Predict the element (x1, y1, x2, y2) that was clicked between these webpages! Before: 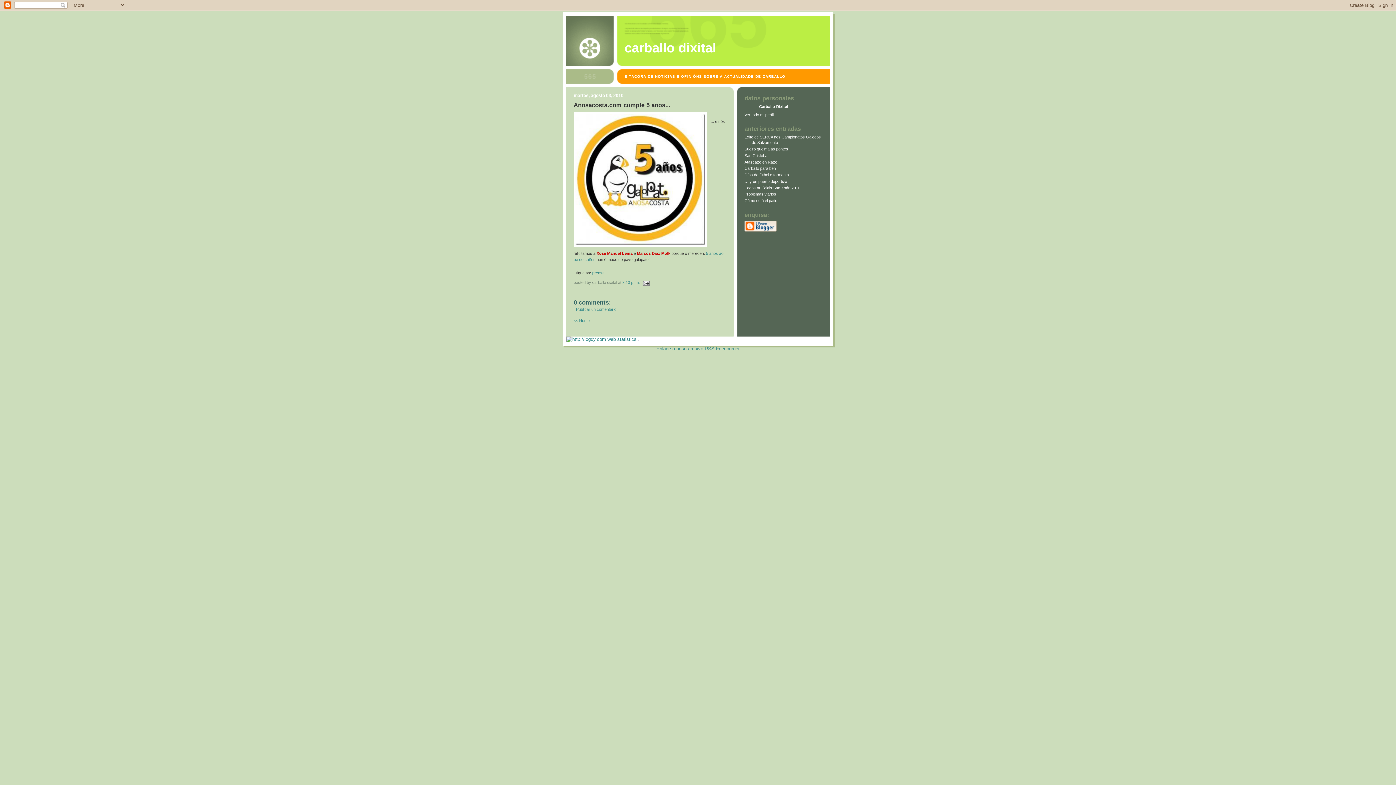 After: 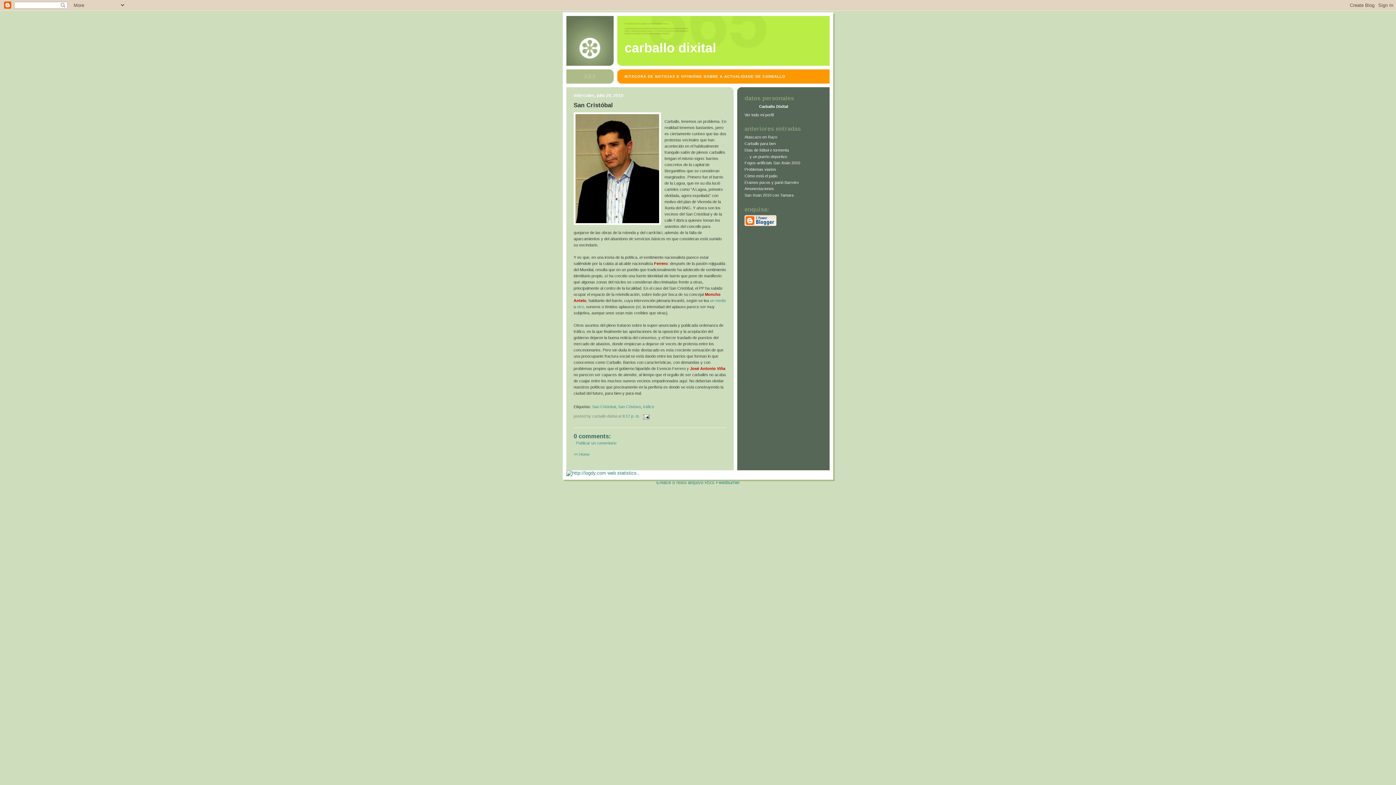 Action: label: San Cristóbal bbox: (744, 153, 768, 157)